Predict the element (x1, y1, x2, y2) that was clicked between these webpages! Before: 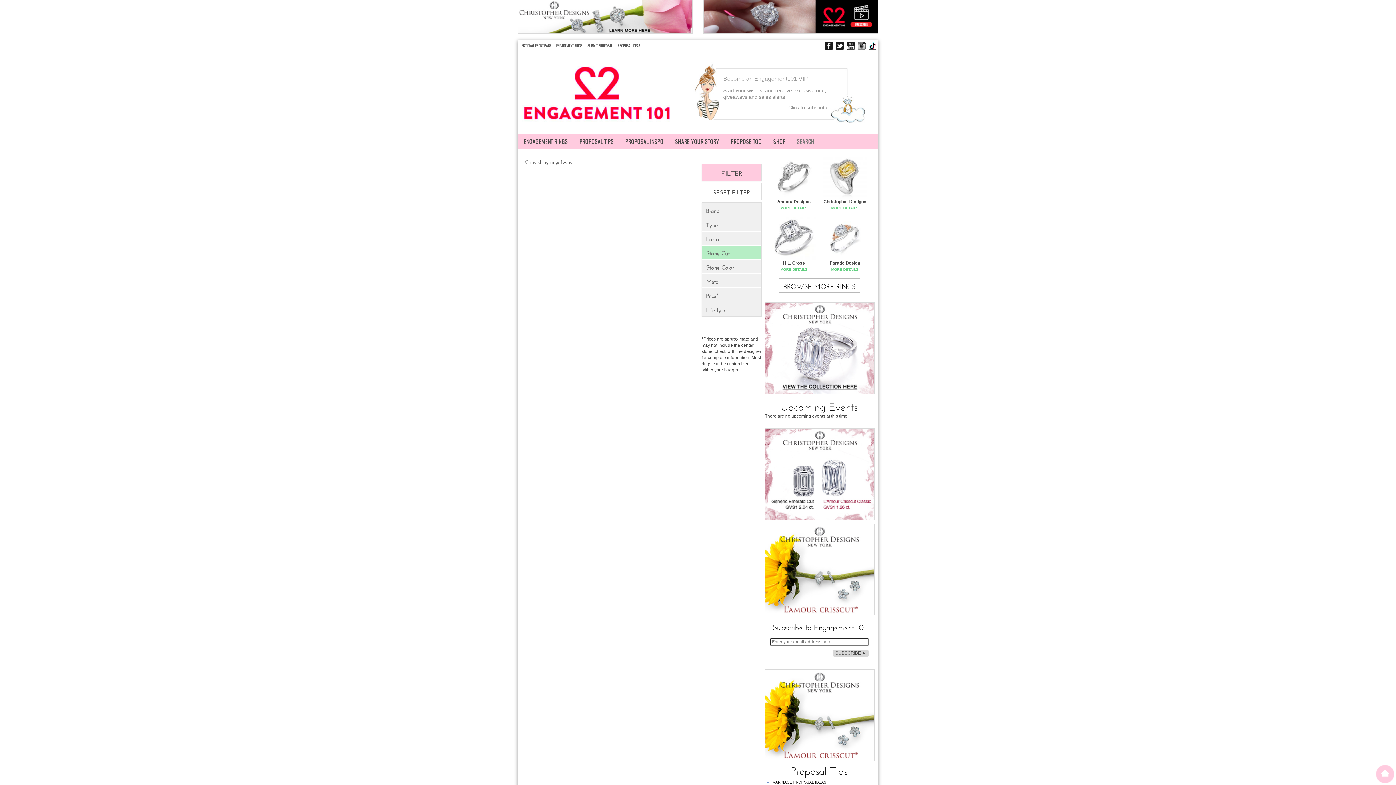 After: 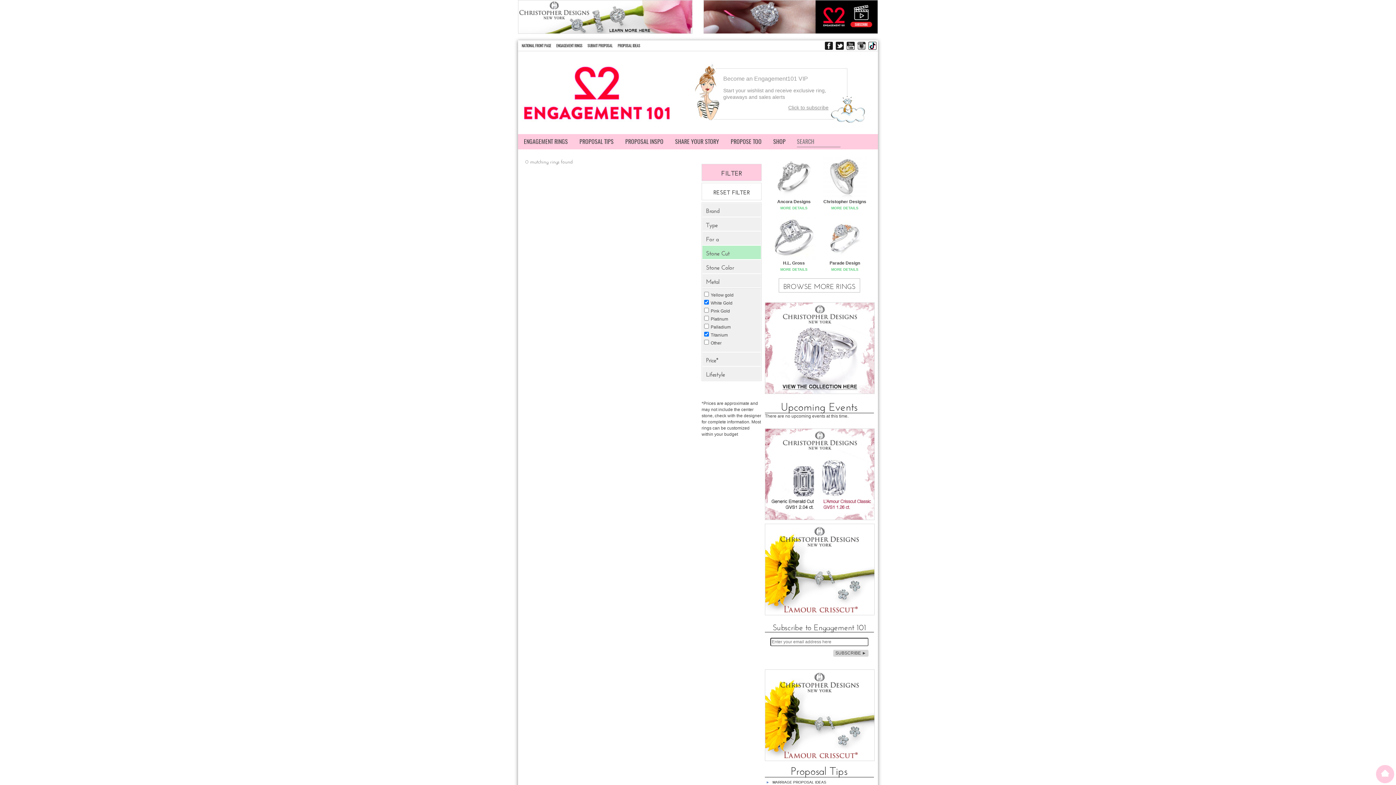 Action: bbox: (706, 277, 757, 284) label: Metal